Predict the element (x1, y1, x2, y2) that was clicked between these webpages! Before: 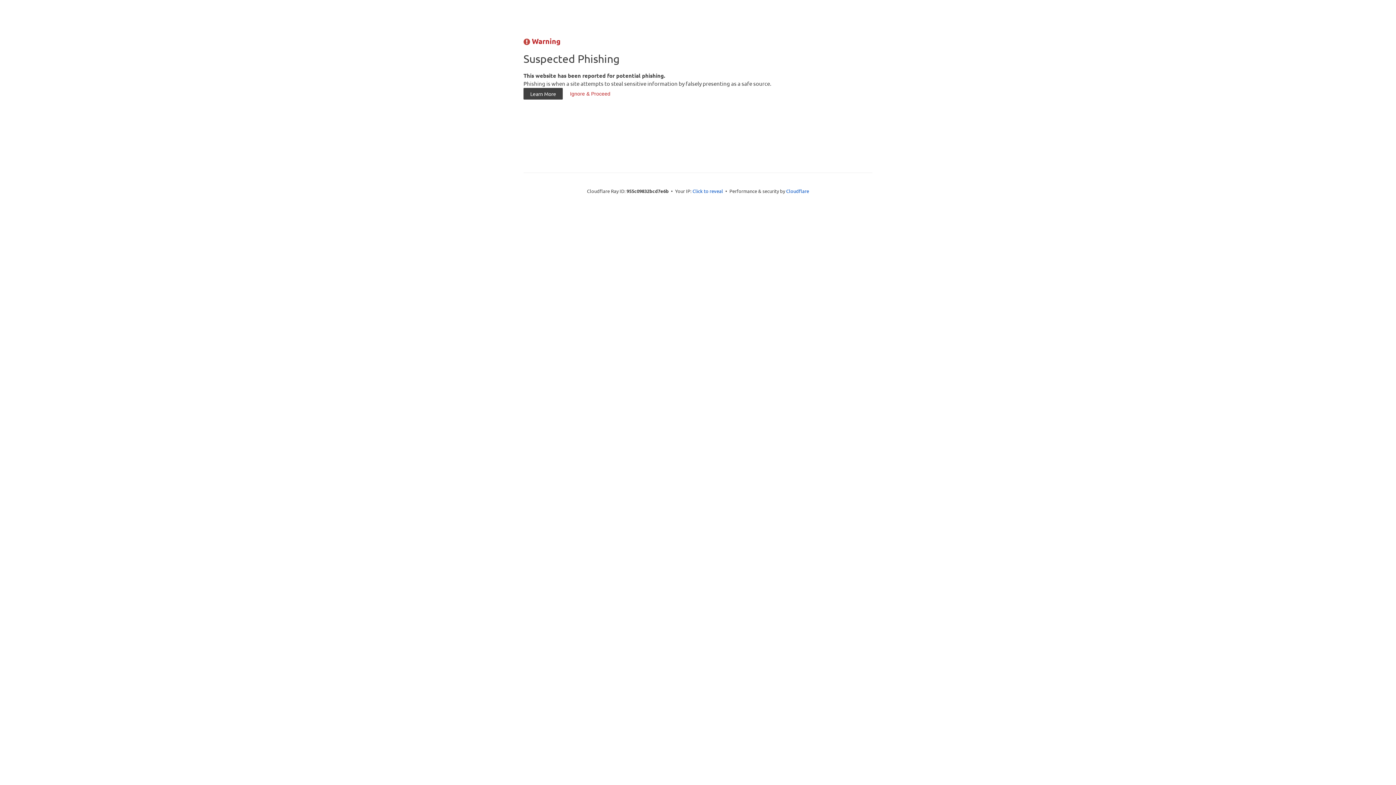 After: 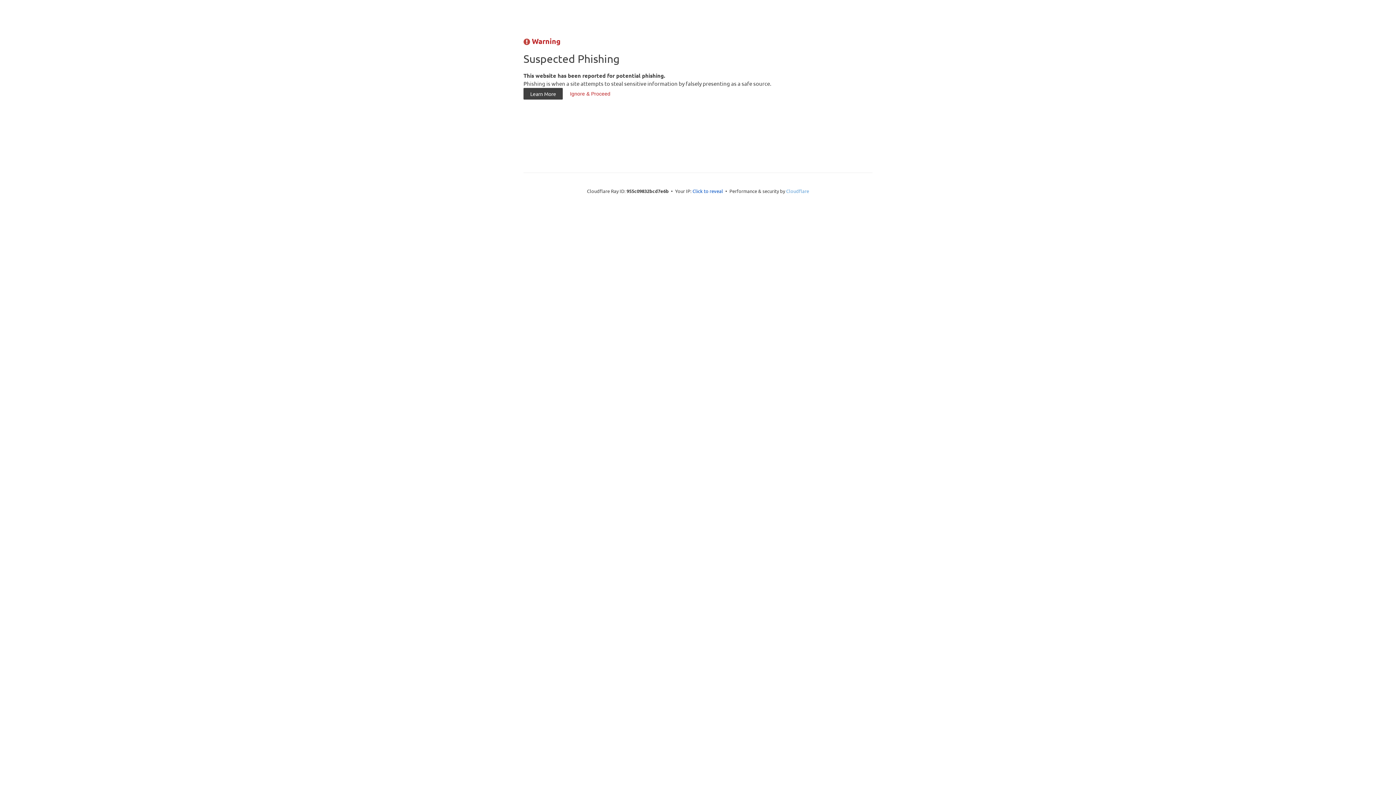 Action: label: Cloudflare bbox: (786, 187, 809, 194)